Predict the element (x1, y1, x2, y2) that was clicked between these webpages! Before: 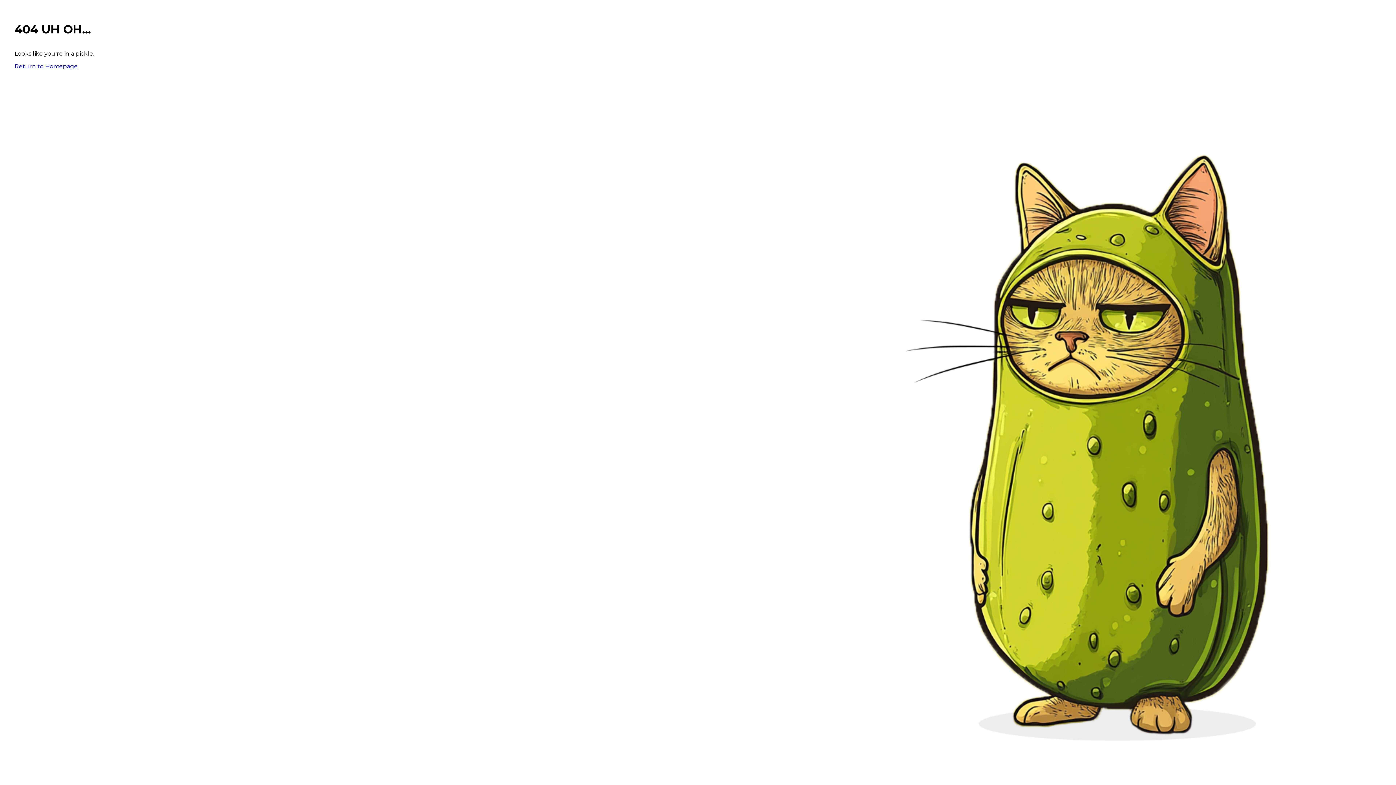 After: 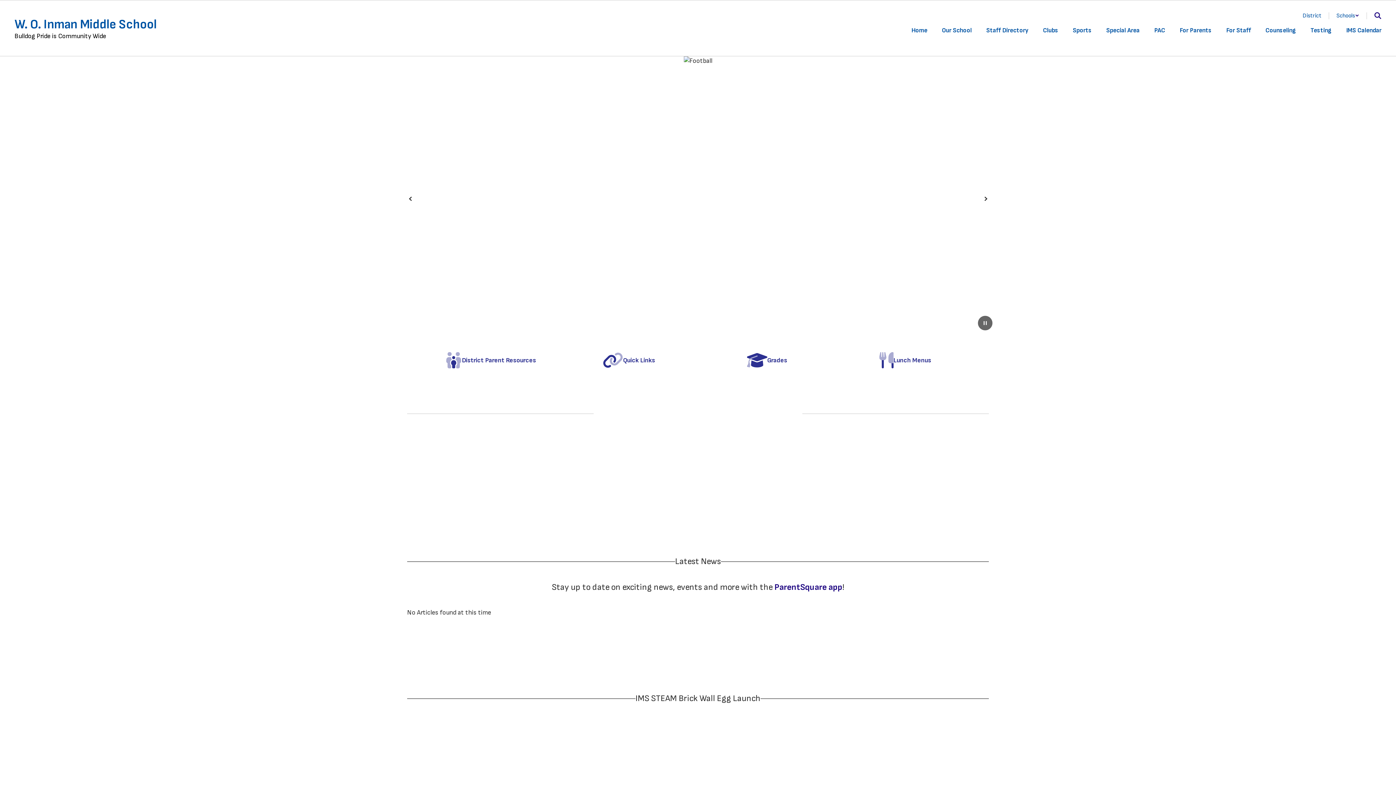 Action: label: Return to Homepage bbox: (14, 62, 77, 69)